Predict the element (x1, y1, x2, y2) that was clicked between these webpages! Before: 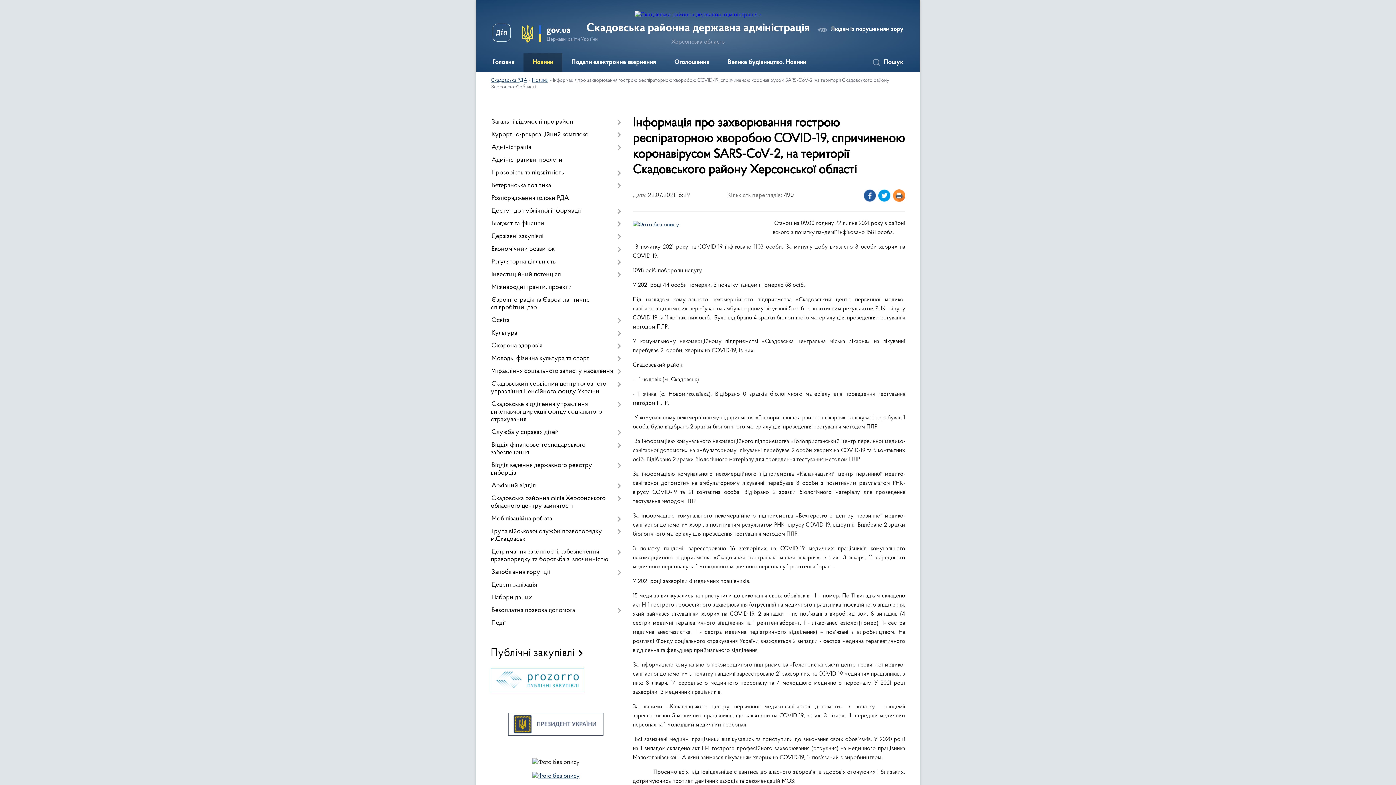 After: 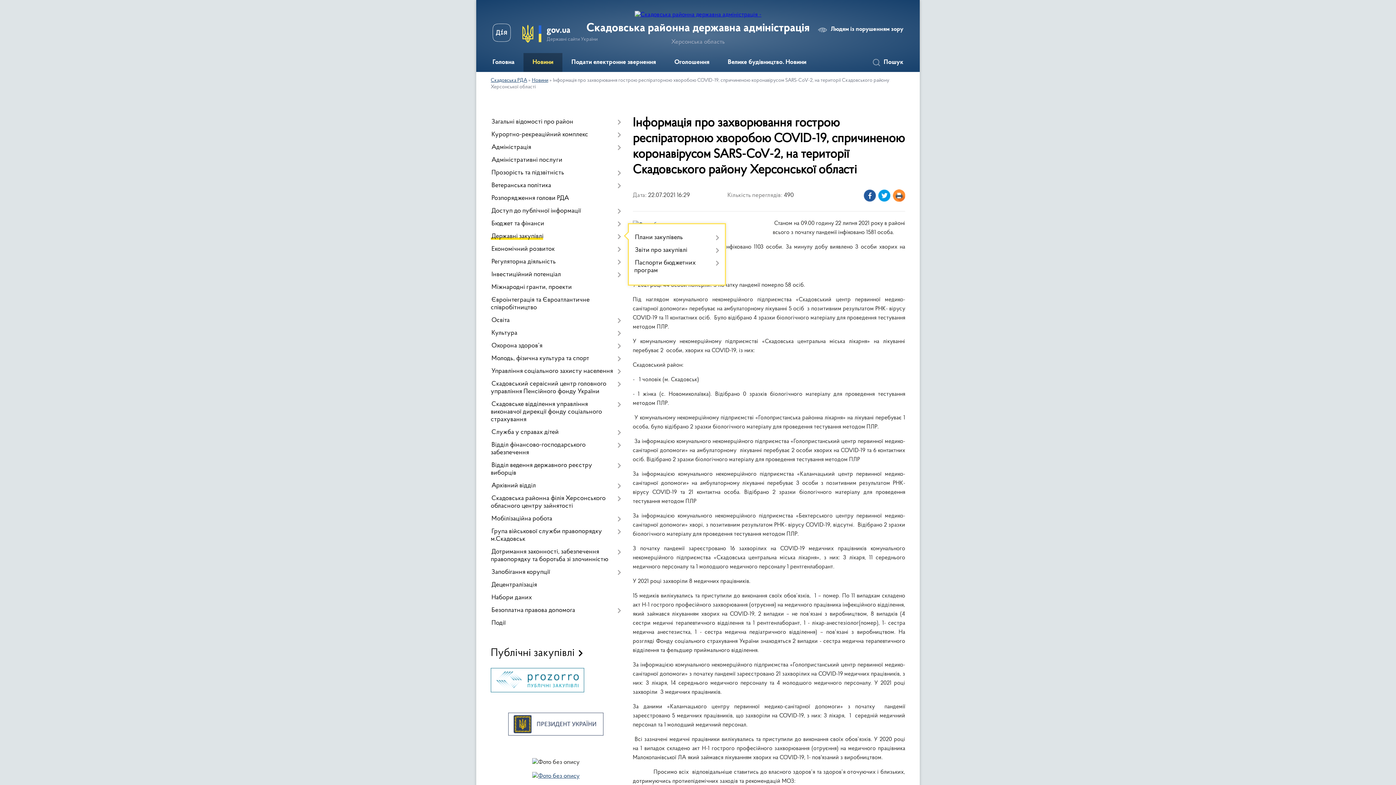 Action: bbox: (490, 230, 621, 243) label: Державні закупівлі